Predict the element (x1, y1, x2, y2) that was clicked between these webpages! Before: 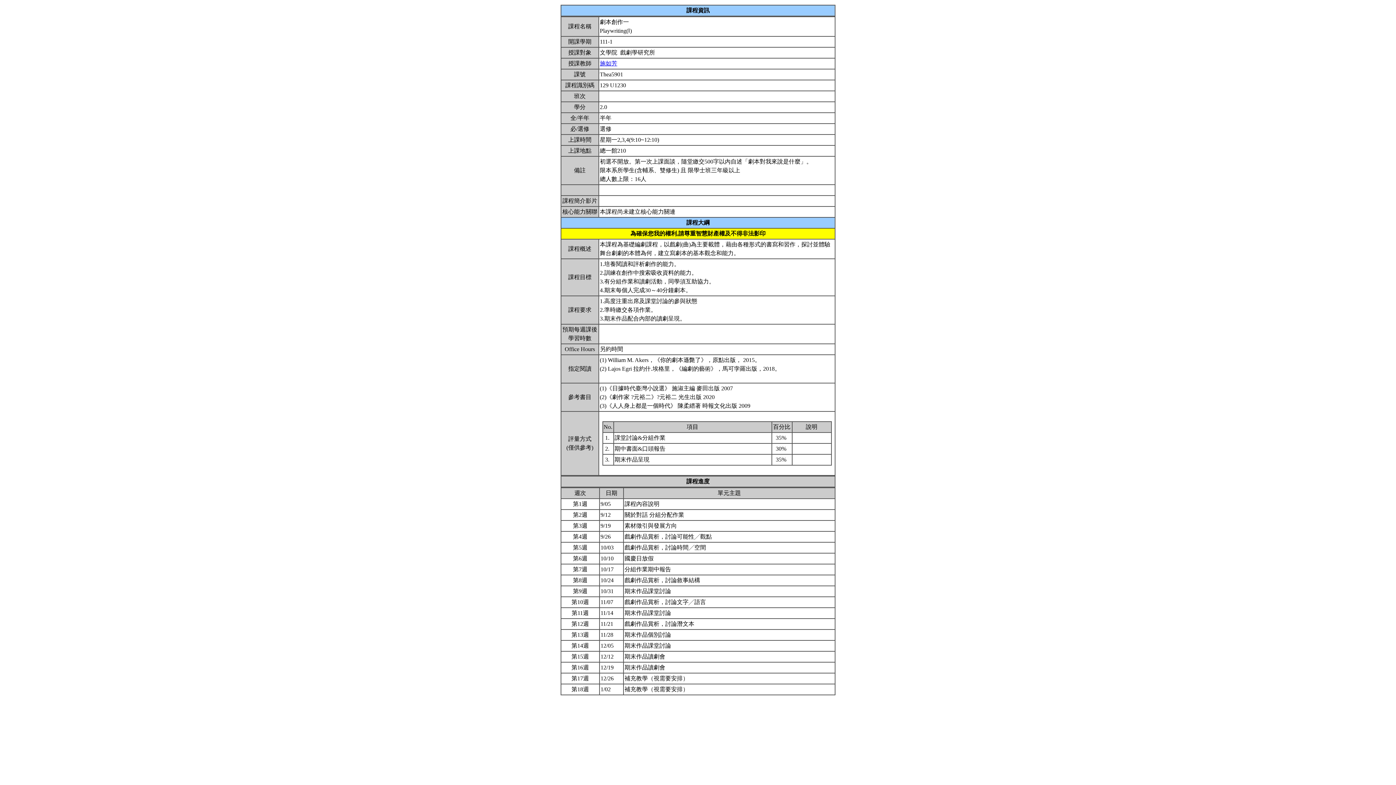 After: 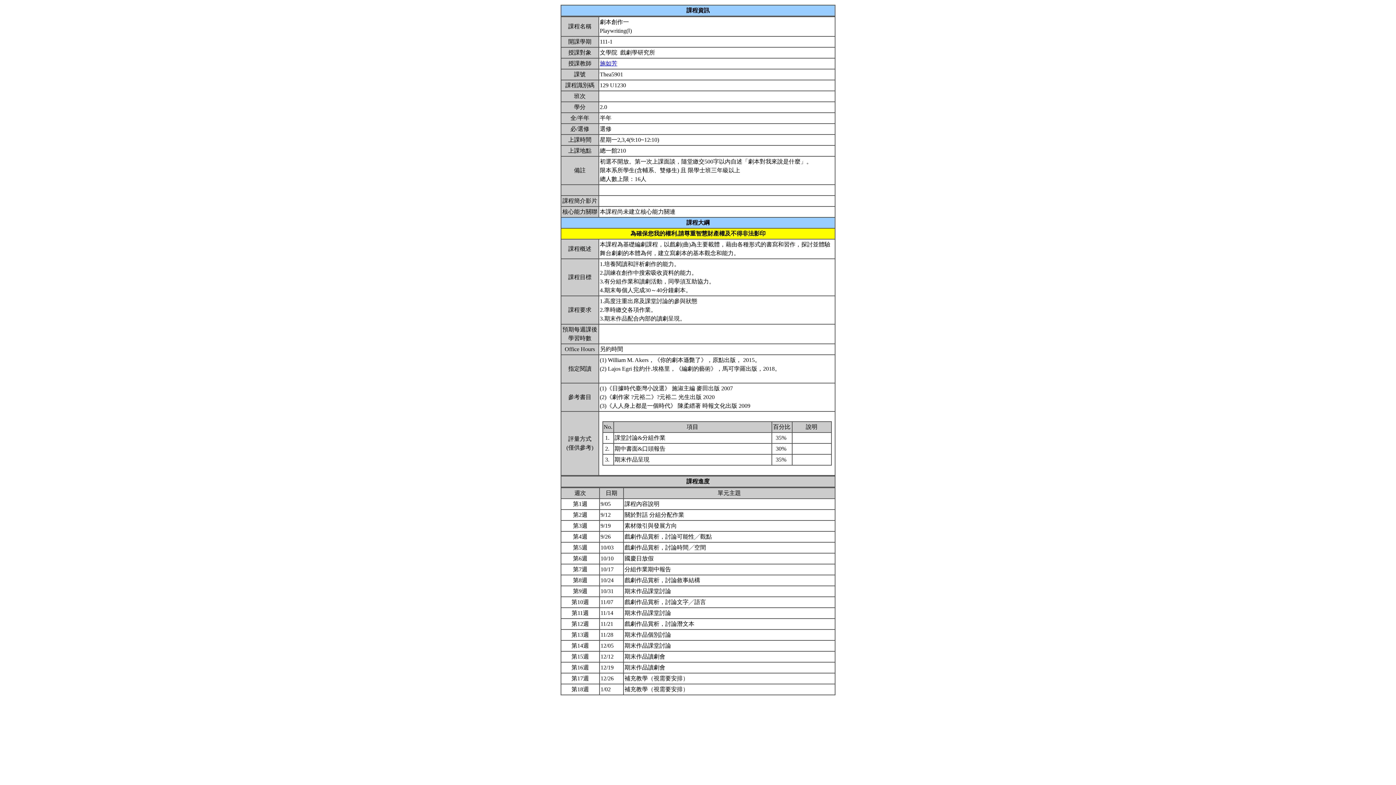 Action: bbox: (600, 60, 617, 66) label: 施如芳